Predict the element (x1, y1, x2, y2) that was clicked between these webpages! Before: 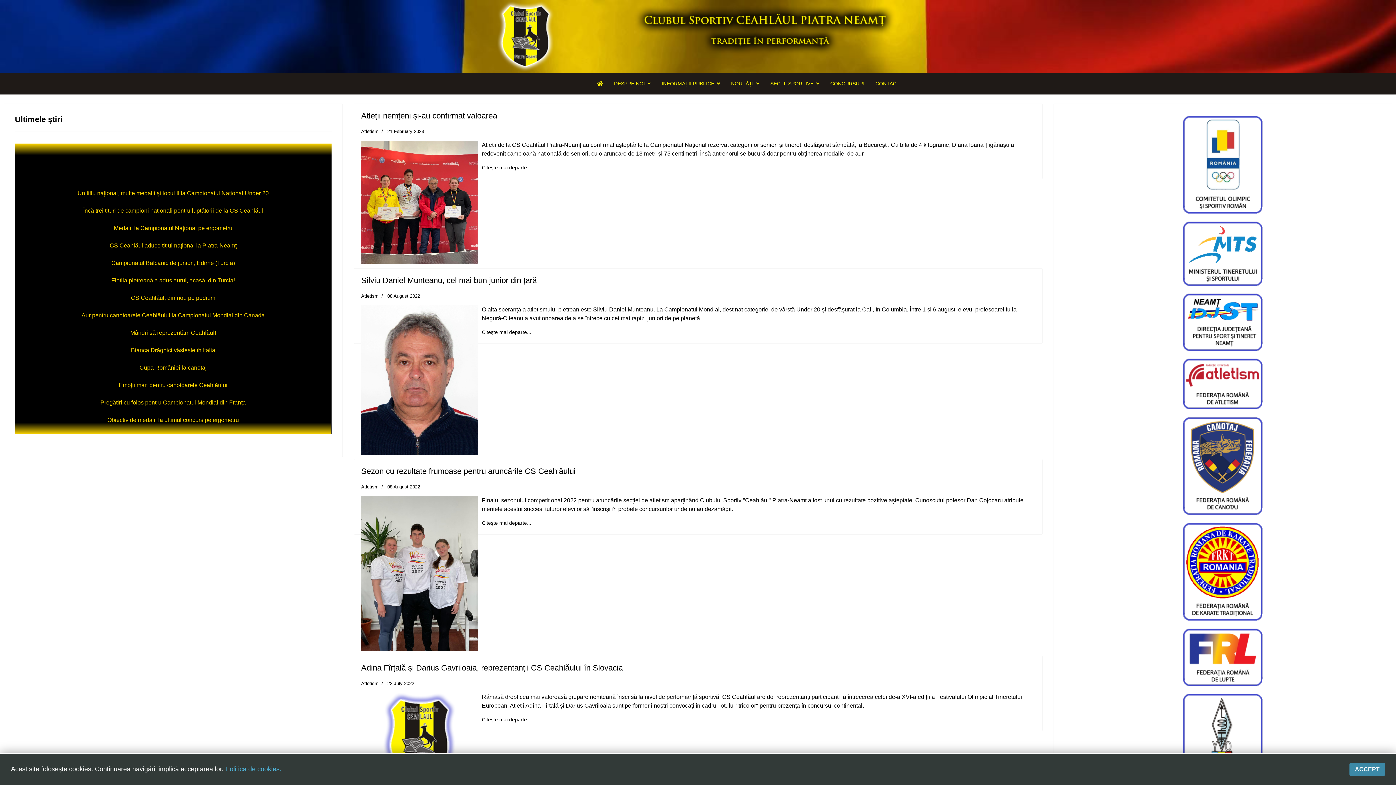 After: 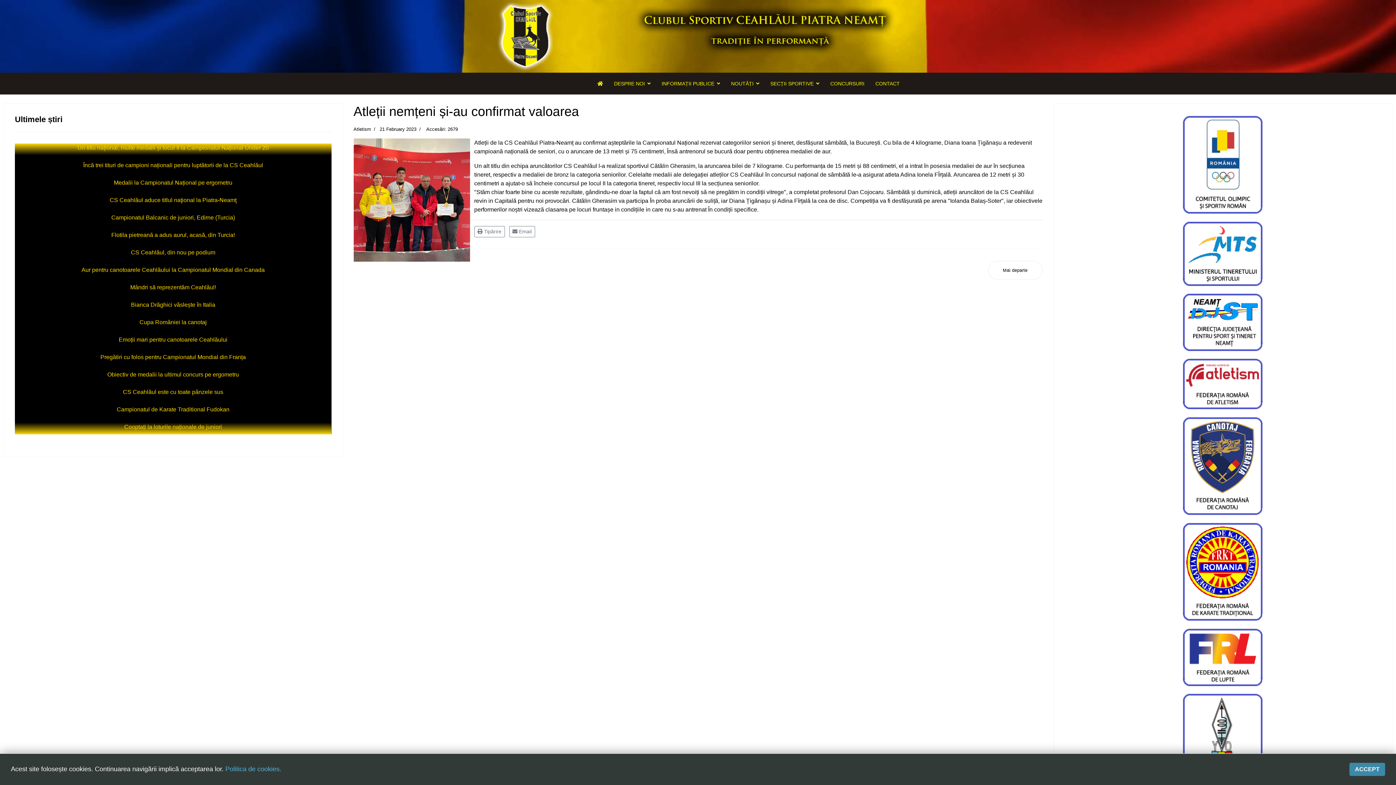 Action: bbox: (482, 164, 531, 170) label: Citește mai mult: Atleții nemțeni și-au confirmat valoarea